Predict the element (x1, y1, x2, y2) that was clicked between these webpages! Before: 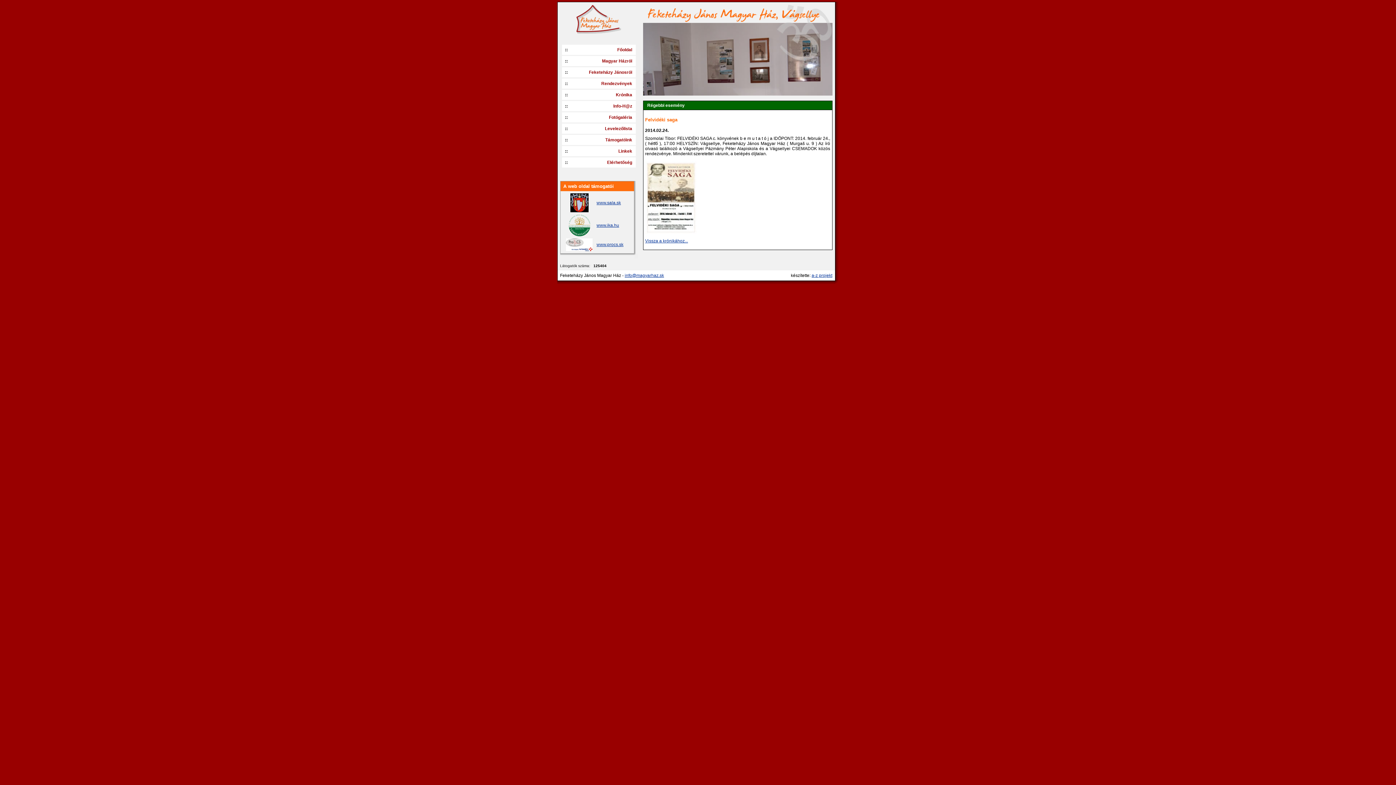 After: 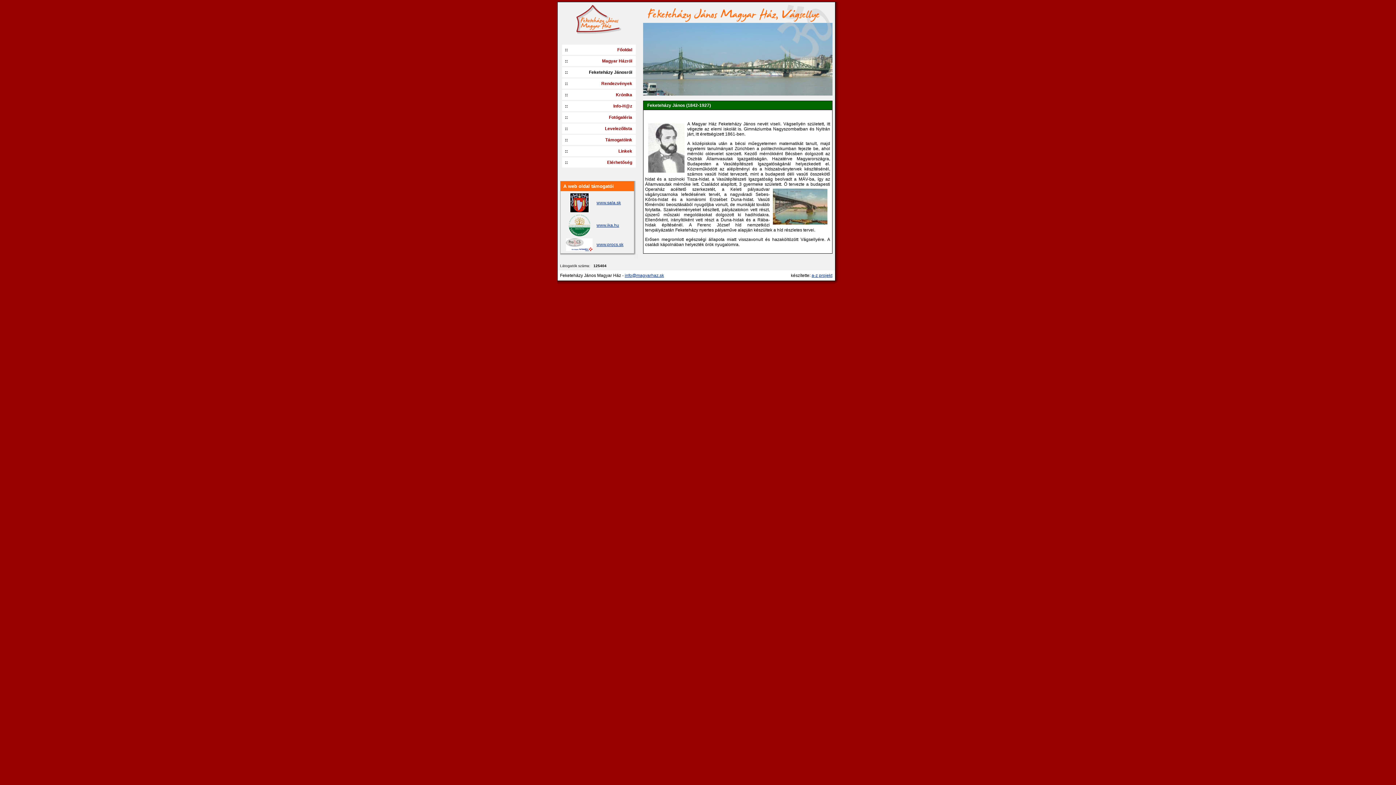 Action: bbox: (589, 69, 632, 74) label: Feketeházy Jánosról